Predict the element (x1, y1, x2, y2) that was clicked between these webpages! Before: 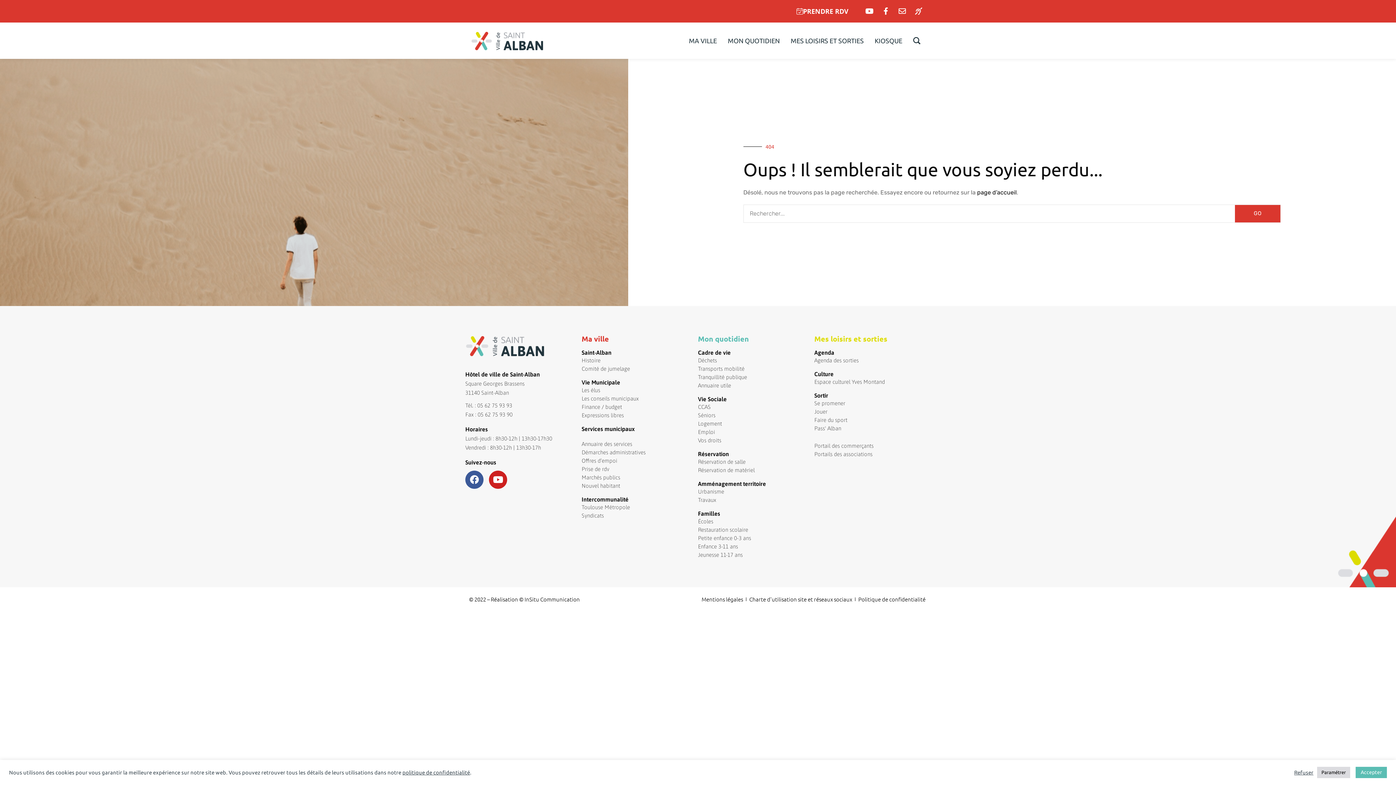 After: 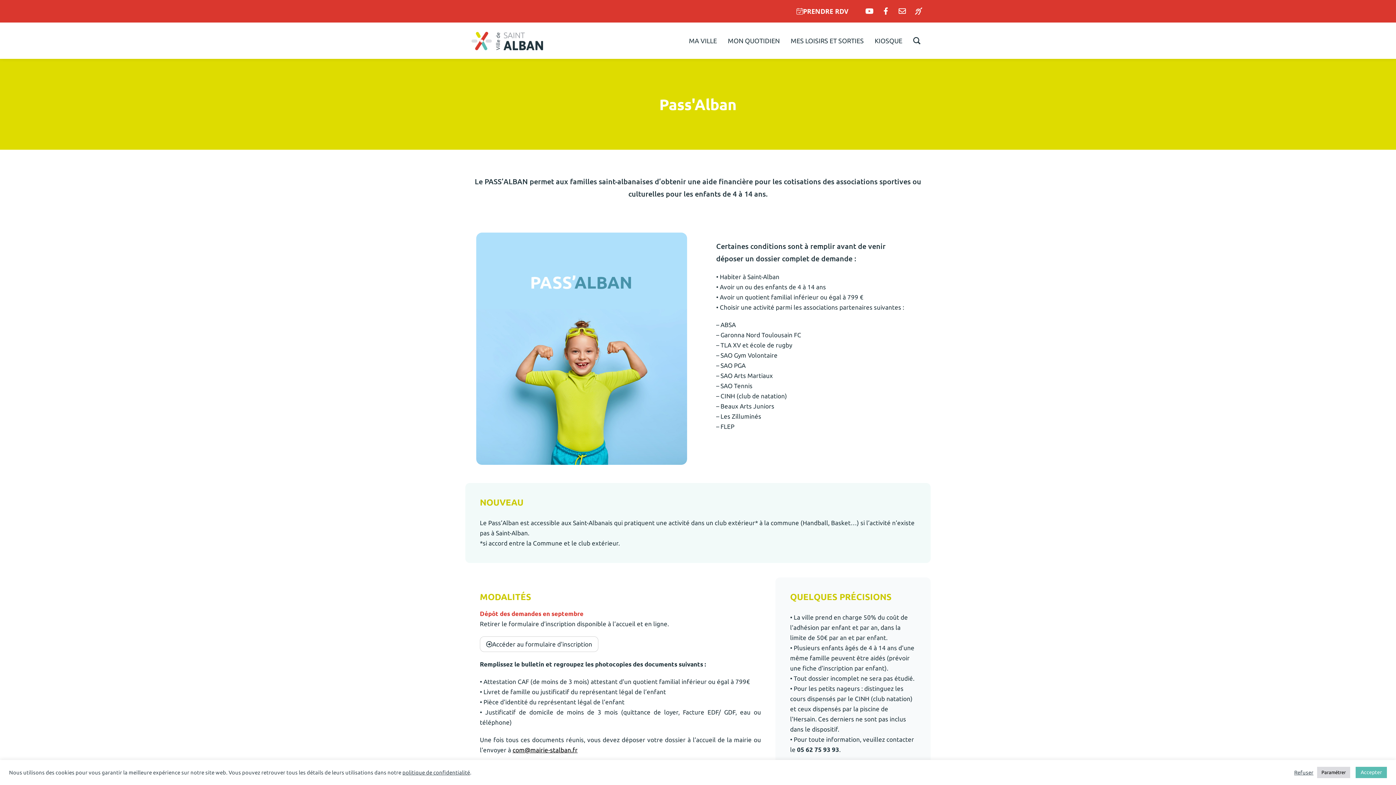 Action: bbox: (814, 425, 930, 432) label: Pass' Alban